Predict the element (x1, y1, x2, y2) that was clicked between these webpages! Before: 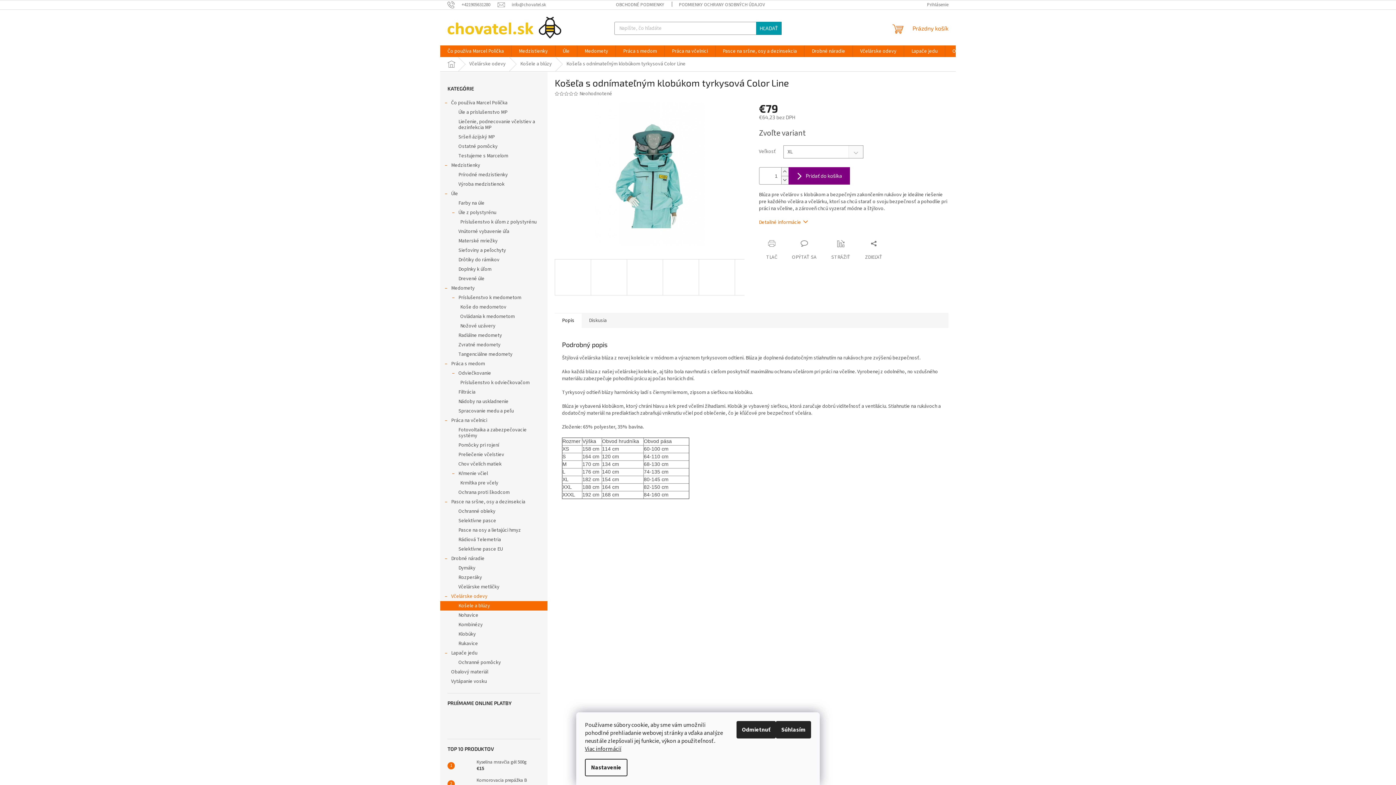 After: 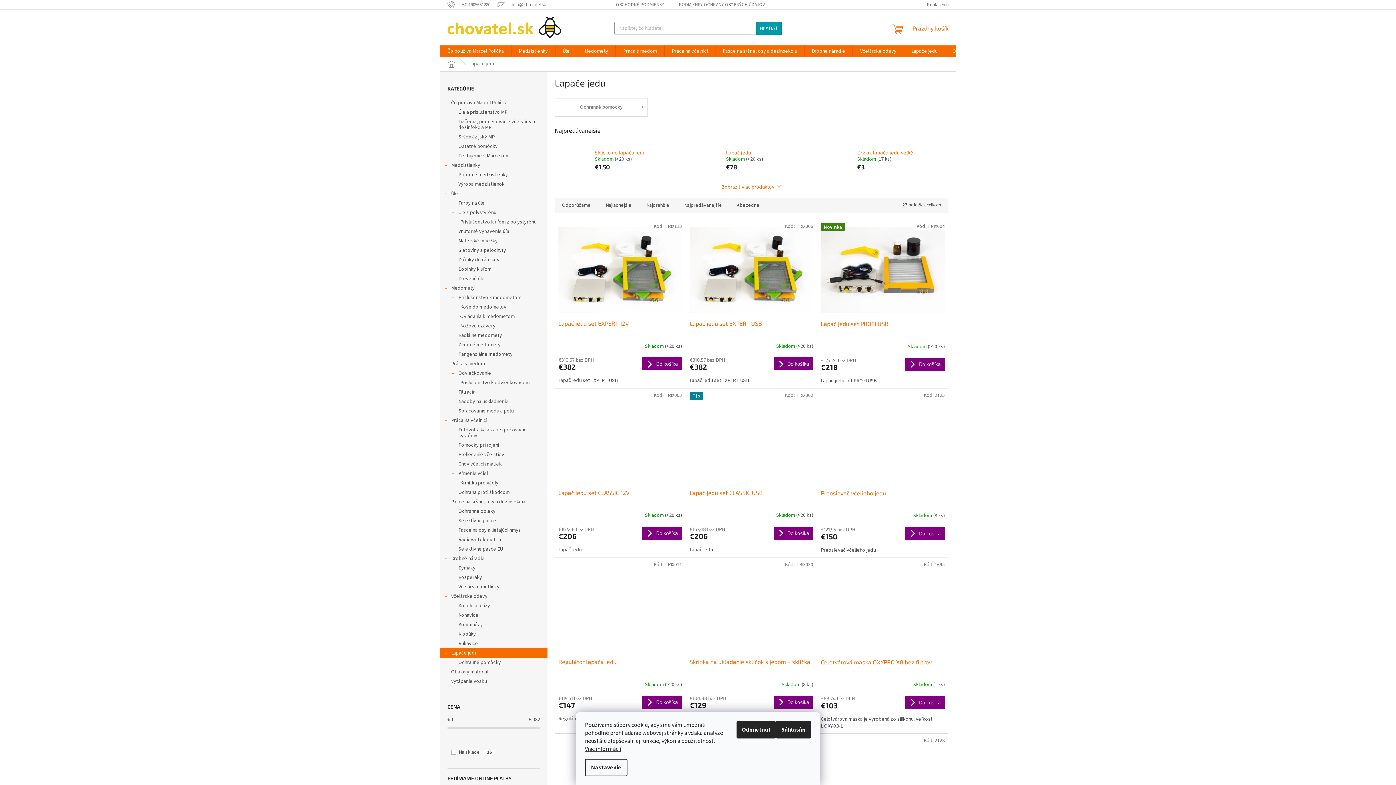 Action: bbox: (440, 648, 547, 658) label: Lapače jedu
 